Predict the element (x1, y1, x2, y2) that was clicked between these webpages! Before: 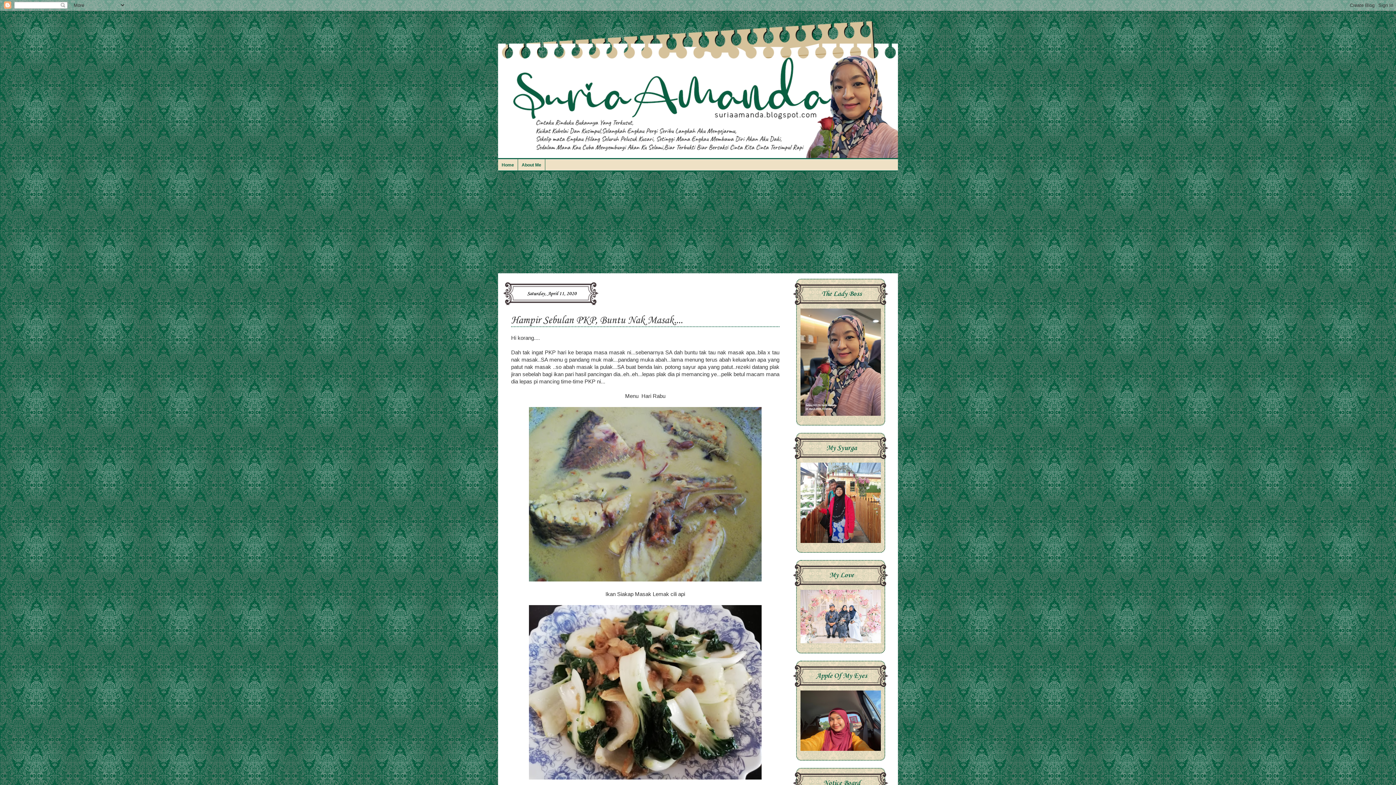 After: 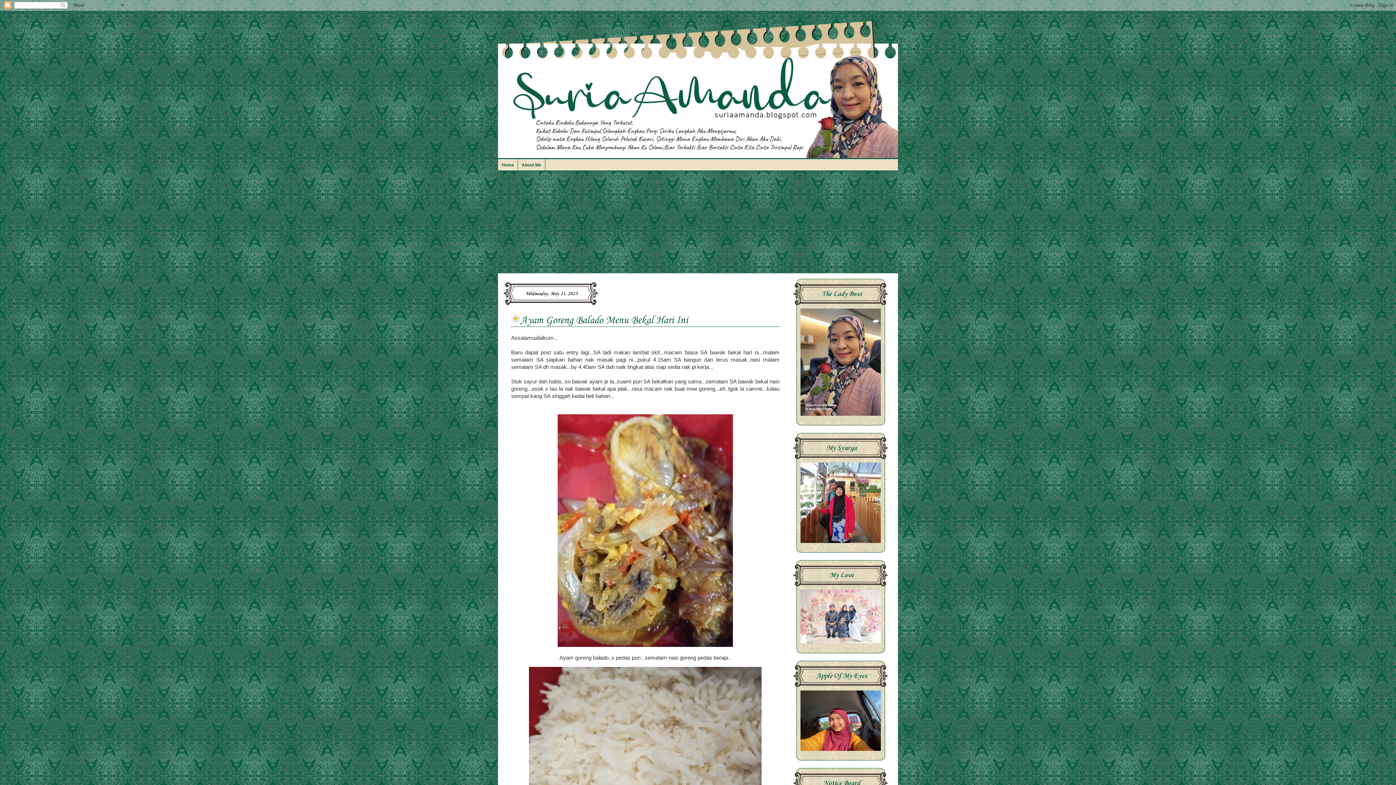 Action: bbox: (498, 158, 518, 170) label: Home